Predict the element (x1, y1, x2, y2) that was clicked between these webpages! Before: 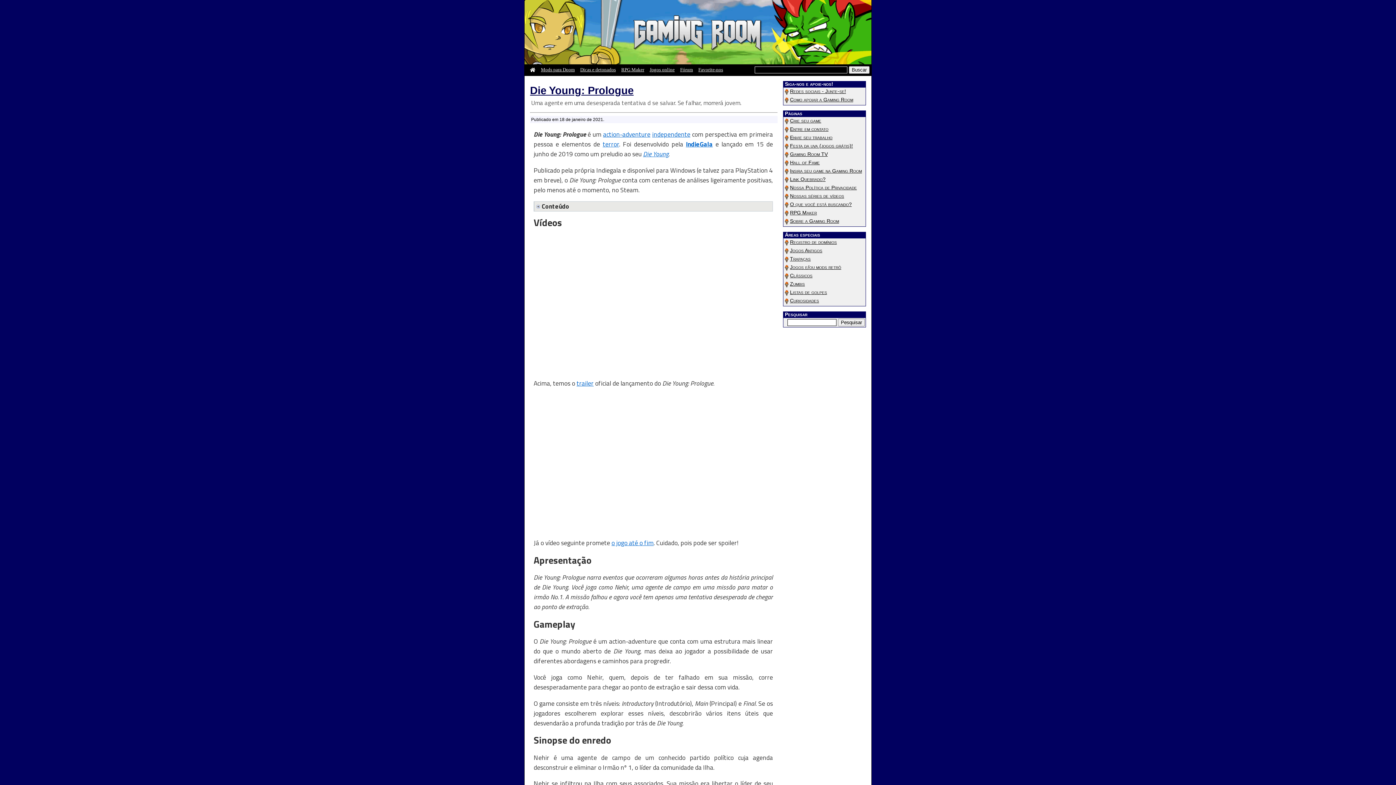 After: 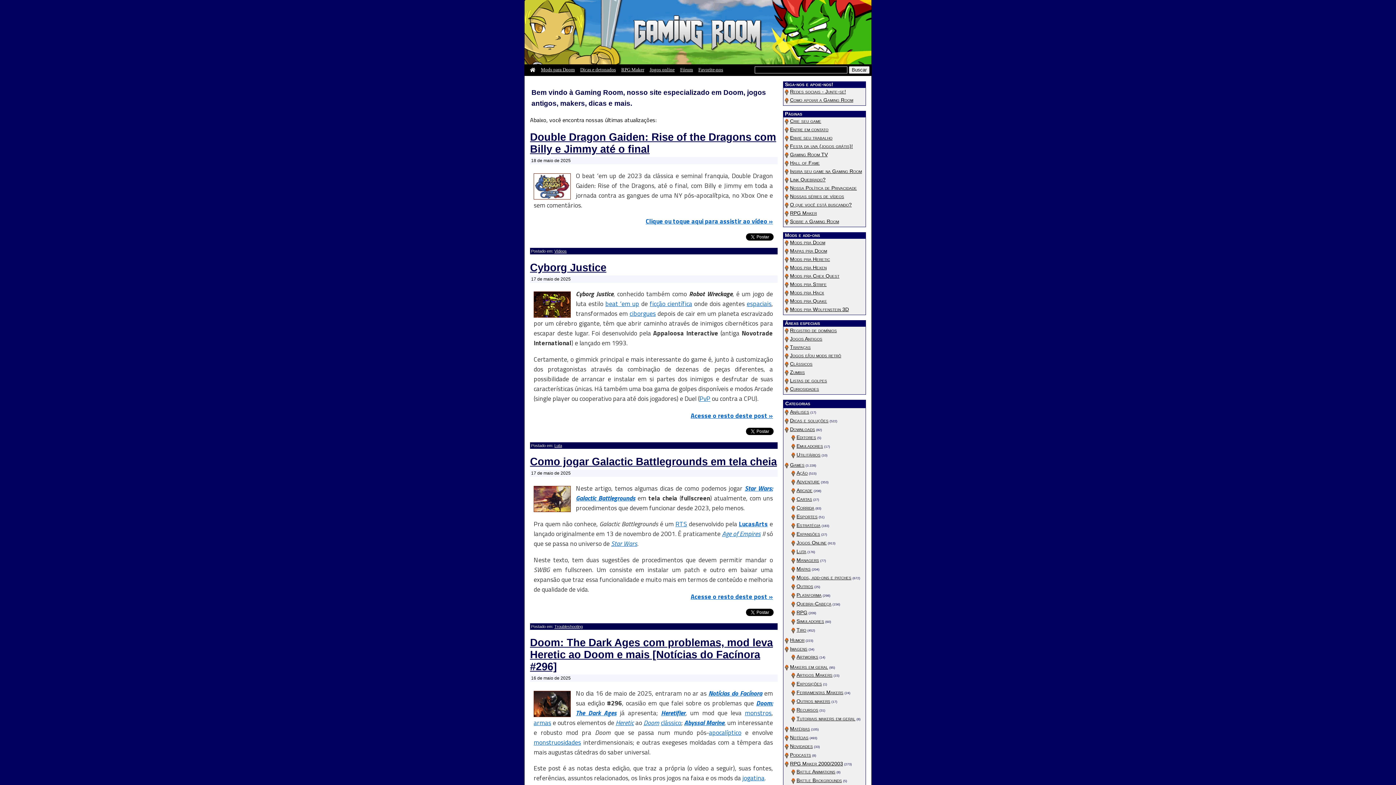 Action: bbox: (633, 46, 762, 52)